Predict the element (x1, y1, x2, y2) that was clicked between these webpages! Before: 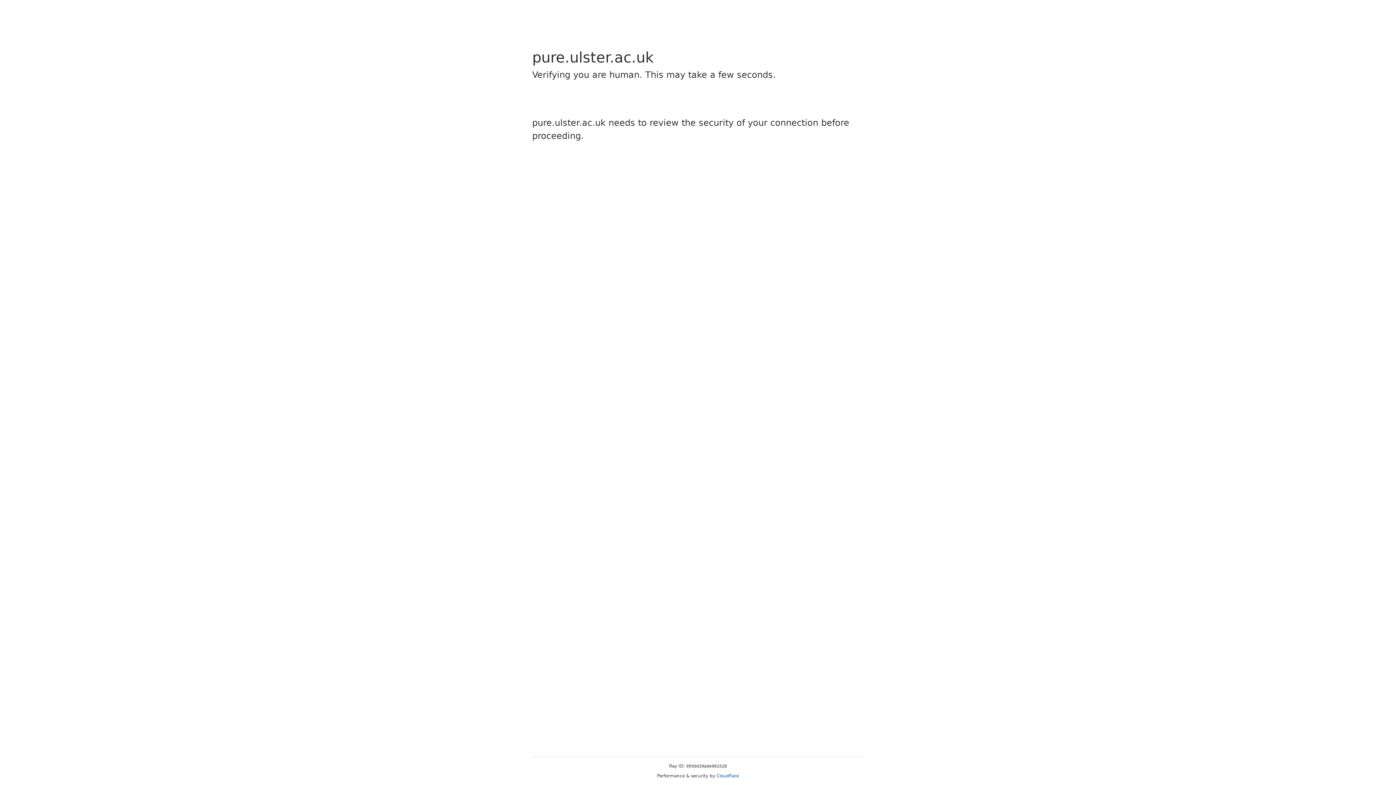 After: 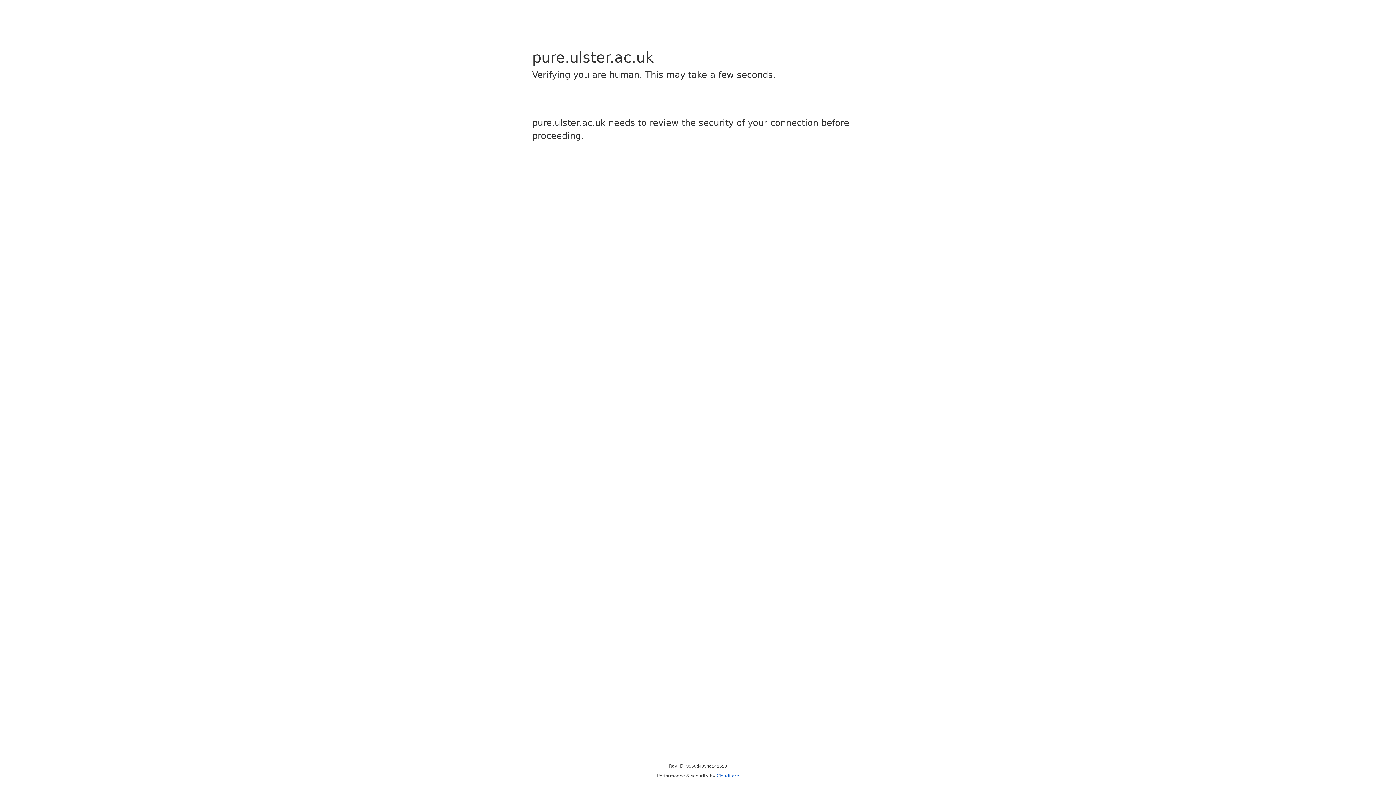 Action: label: Cloudflare bbox: (716, 773, 739, 778)